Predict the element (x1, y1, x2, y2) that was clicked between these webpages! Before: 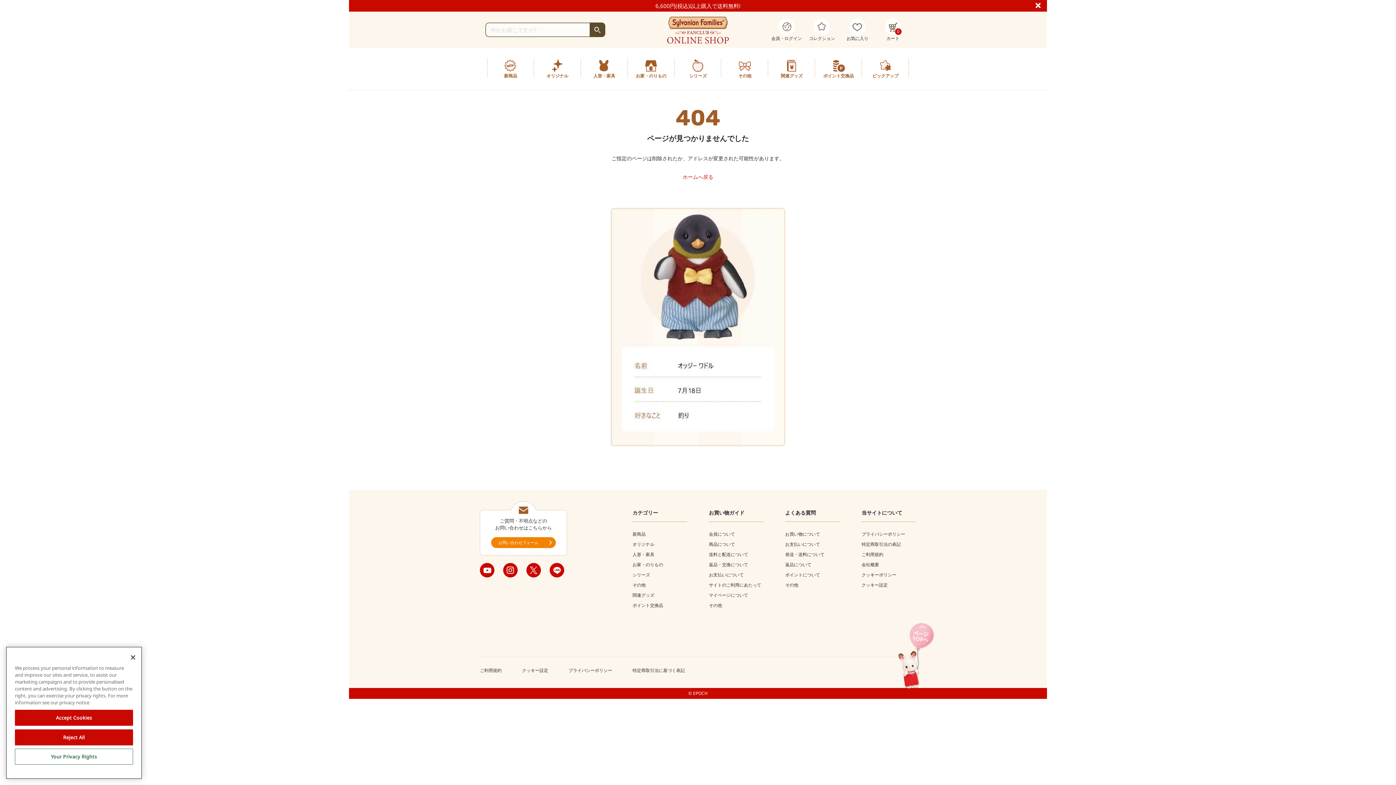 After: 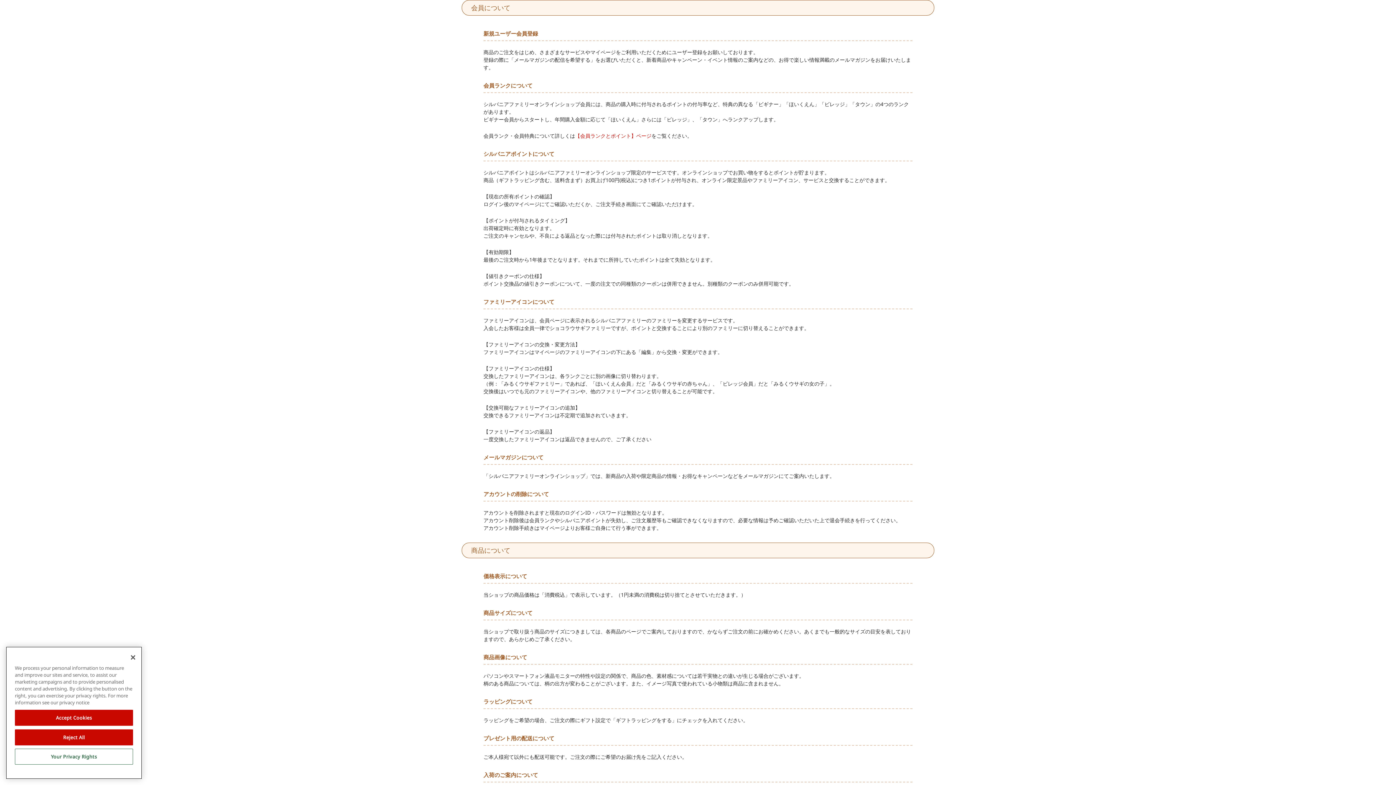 Action: bbox: (709, 531, 735, 537) label: 会員について